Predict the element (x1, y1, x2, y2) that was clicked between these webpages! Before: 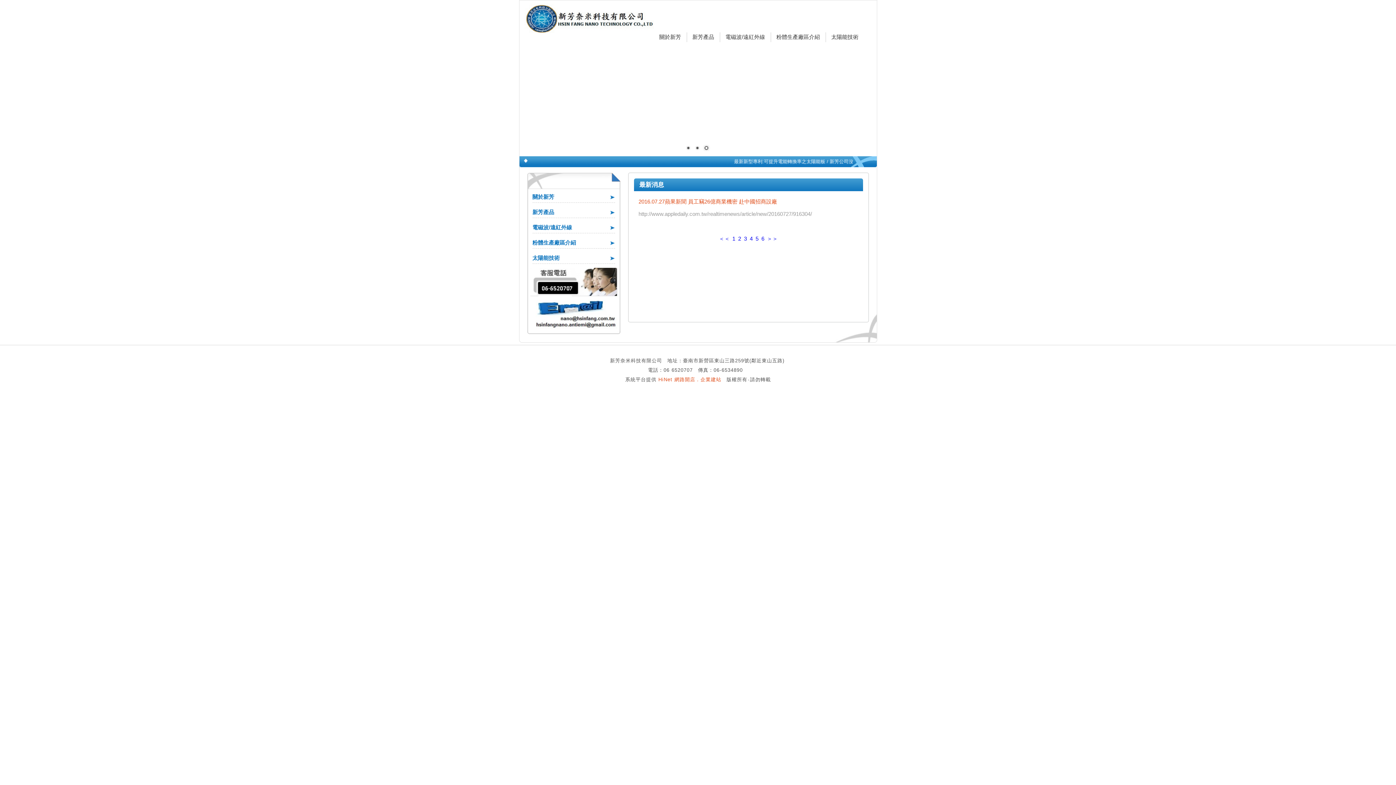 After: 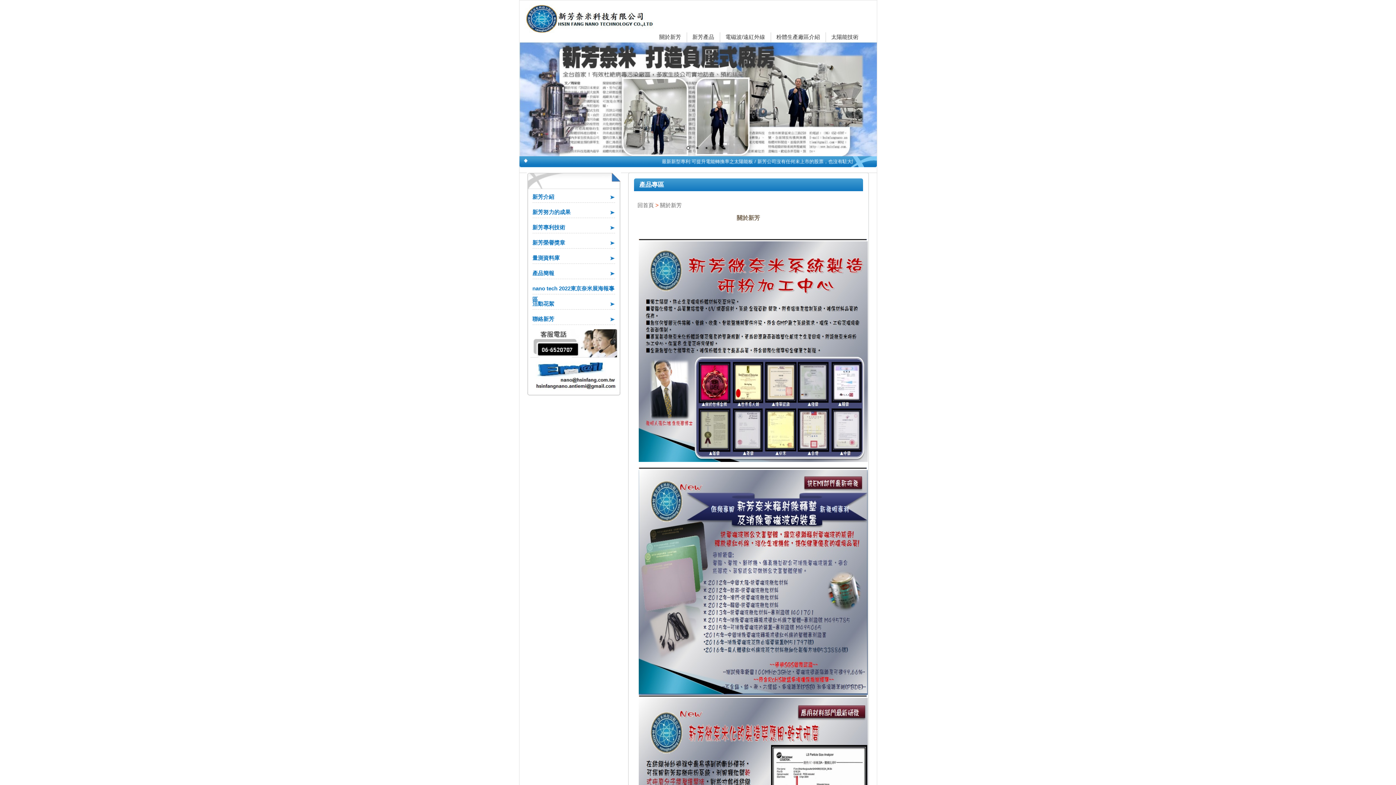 Action: bbox: (532, 191, 615, 202) label: 關於新芳